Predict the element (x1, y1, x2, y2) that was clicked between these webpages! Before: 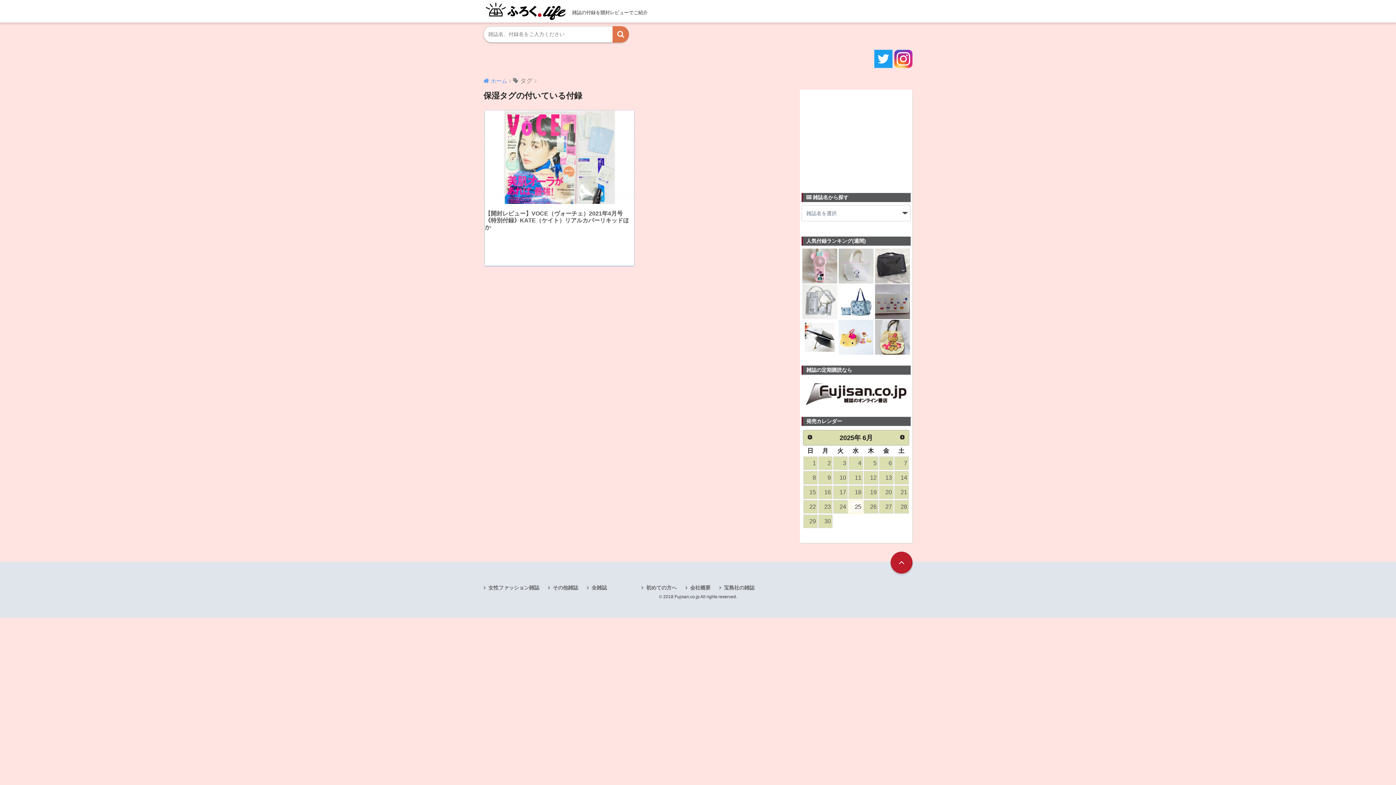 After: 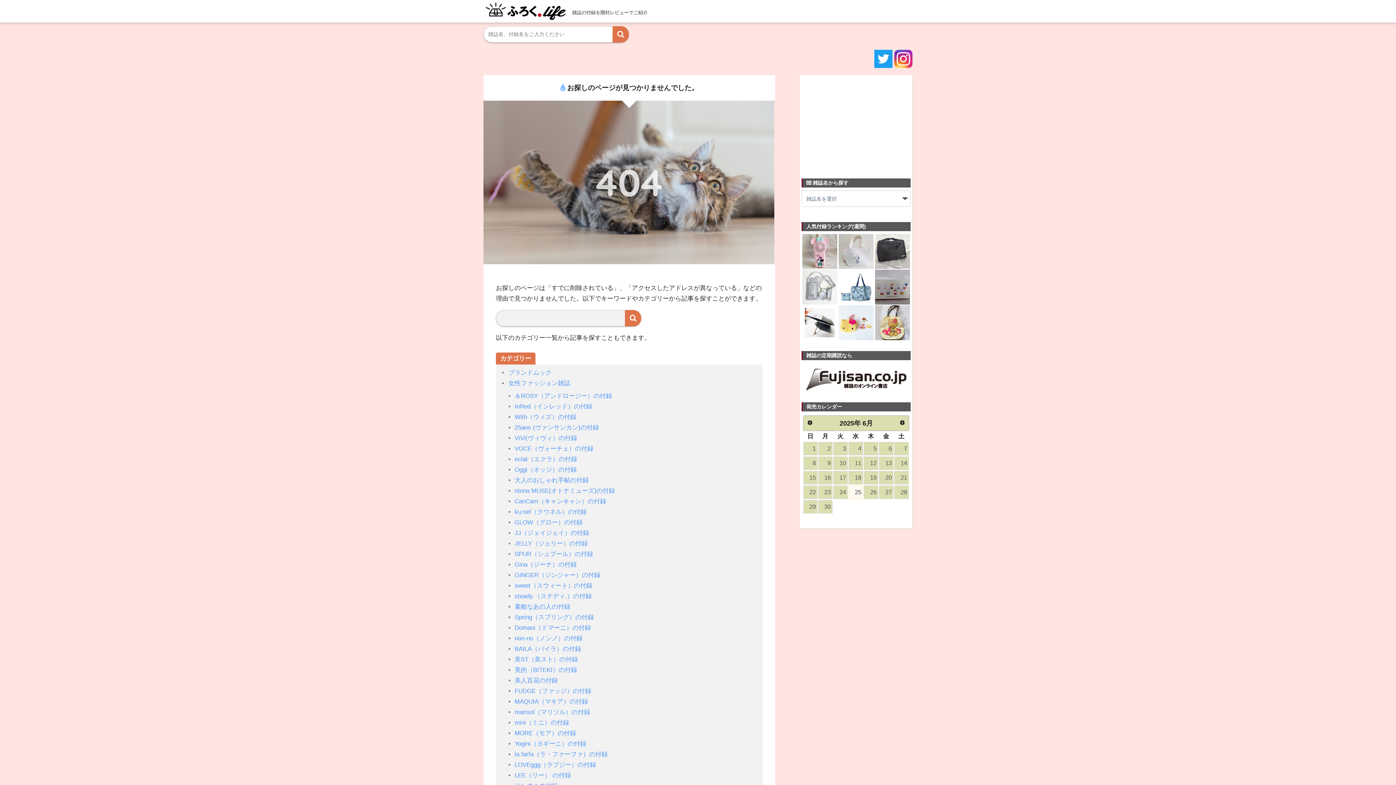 Action: label: 18 bbox: (848, 485, 863, 499)